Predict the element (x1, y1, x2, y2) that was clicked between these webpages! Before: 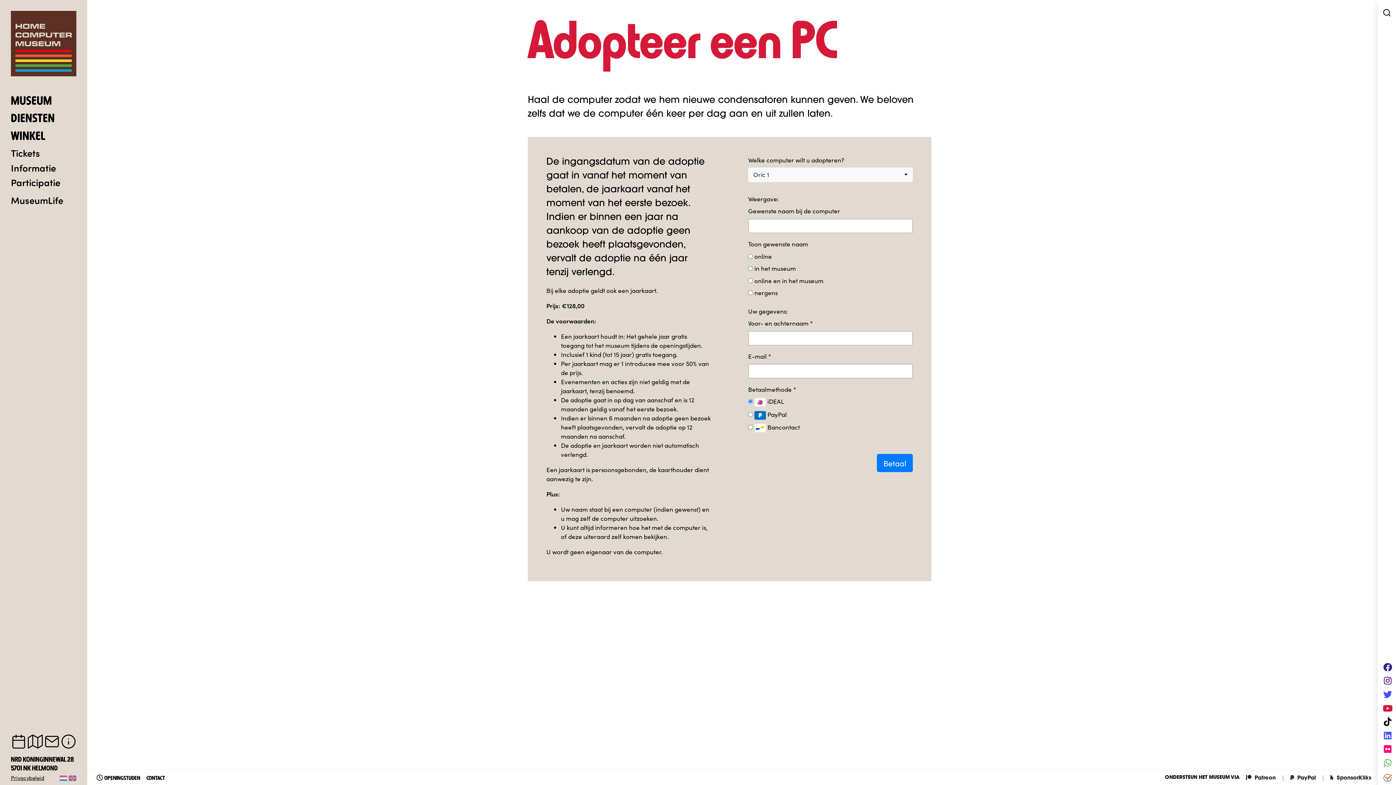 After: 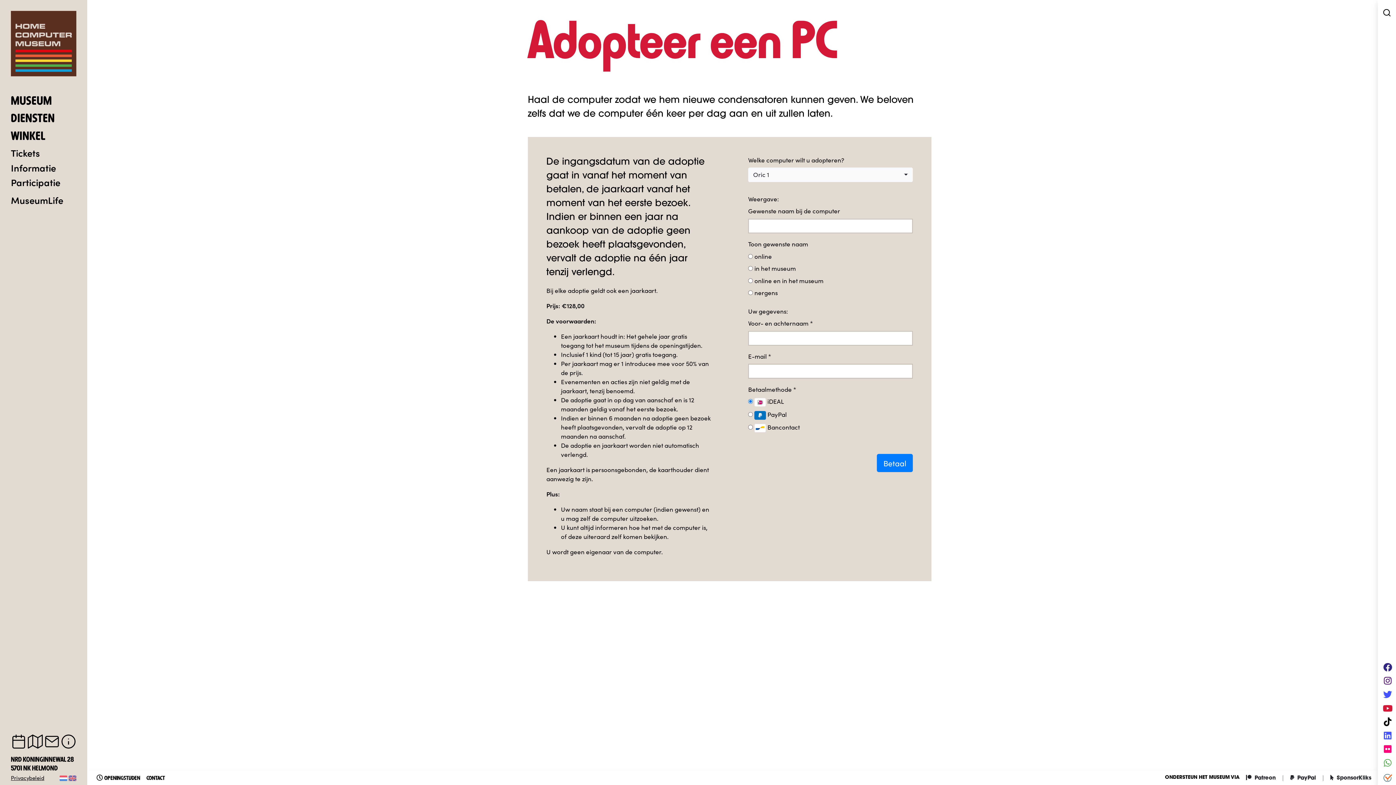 Action: bbox: (1382, 759, 1391, 772)